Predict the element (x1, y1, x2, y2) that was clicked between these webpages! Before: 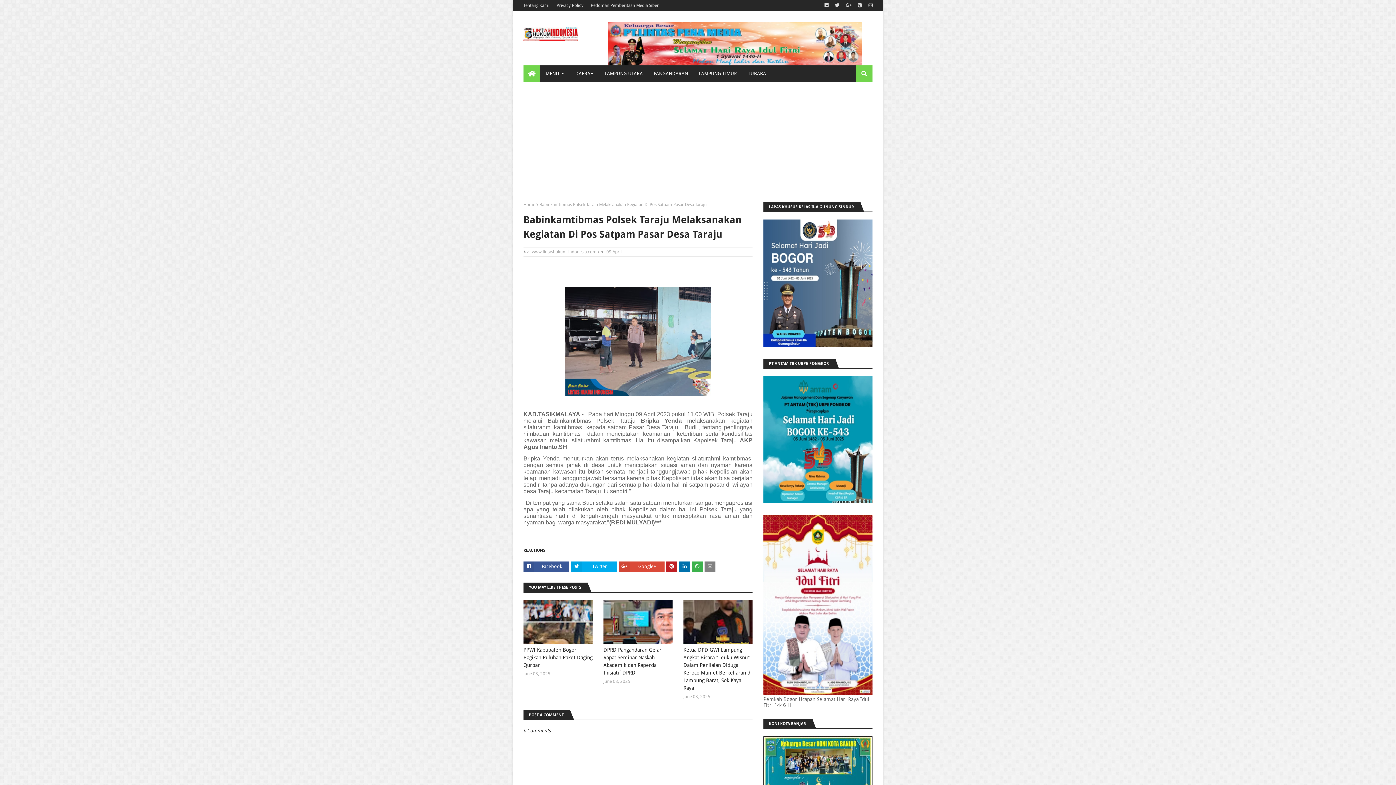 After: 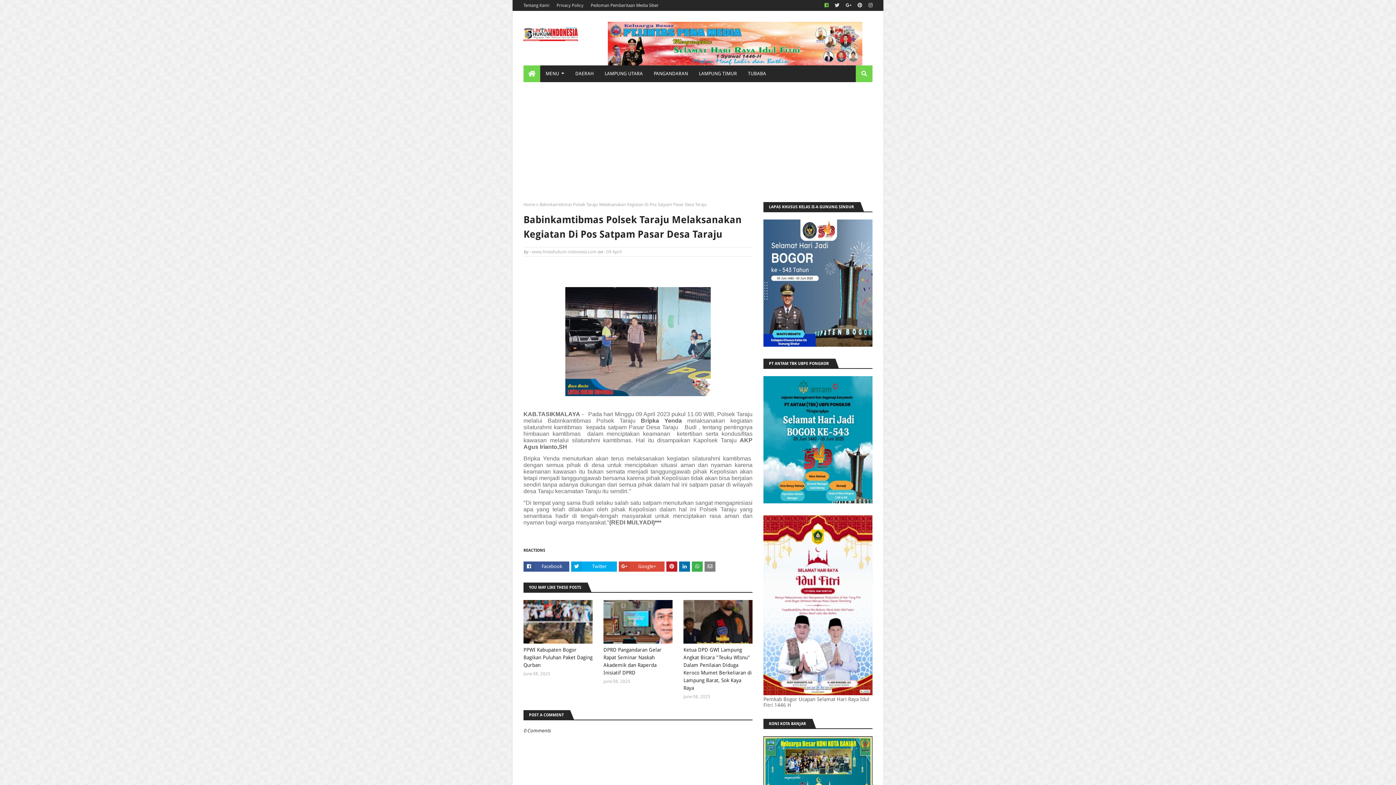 Action: bbox: (822, 0, 830, 10)